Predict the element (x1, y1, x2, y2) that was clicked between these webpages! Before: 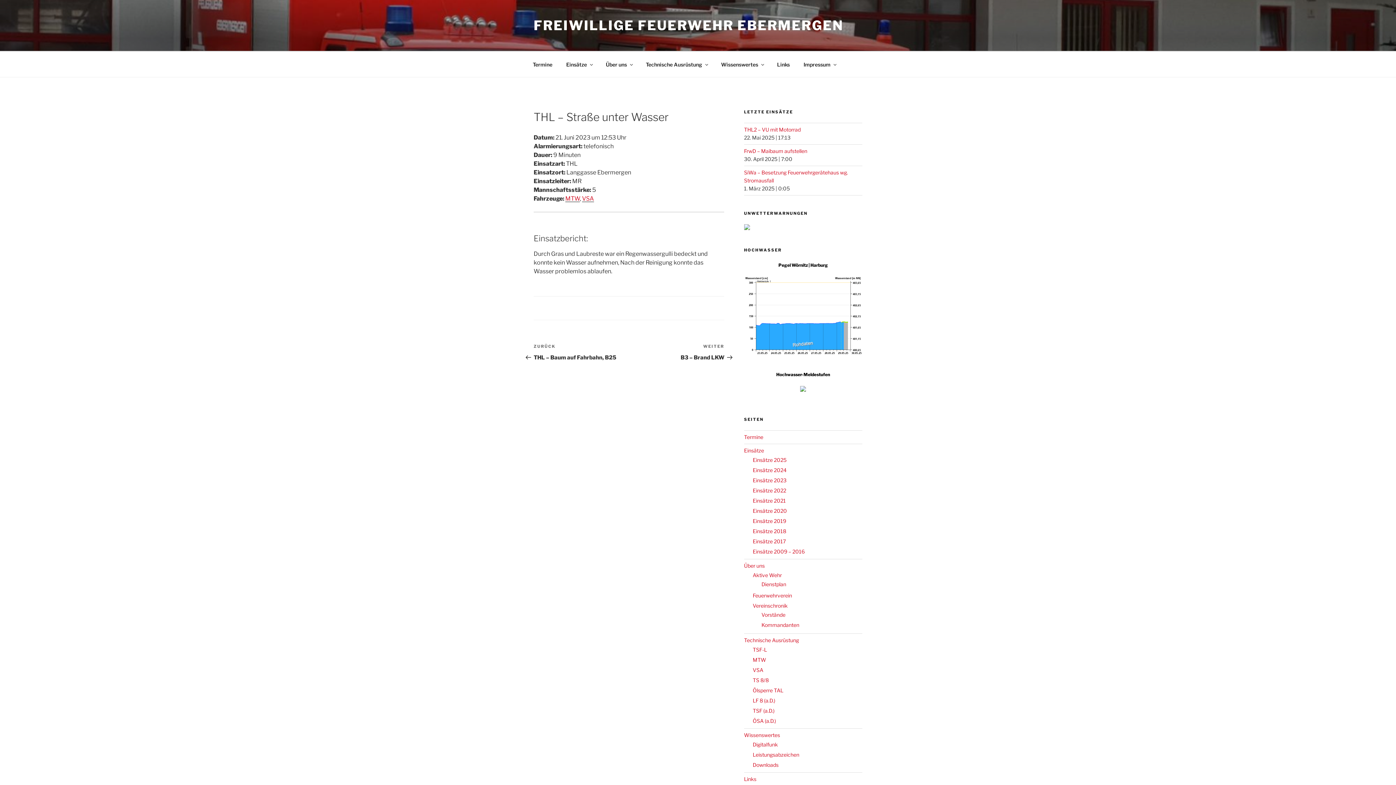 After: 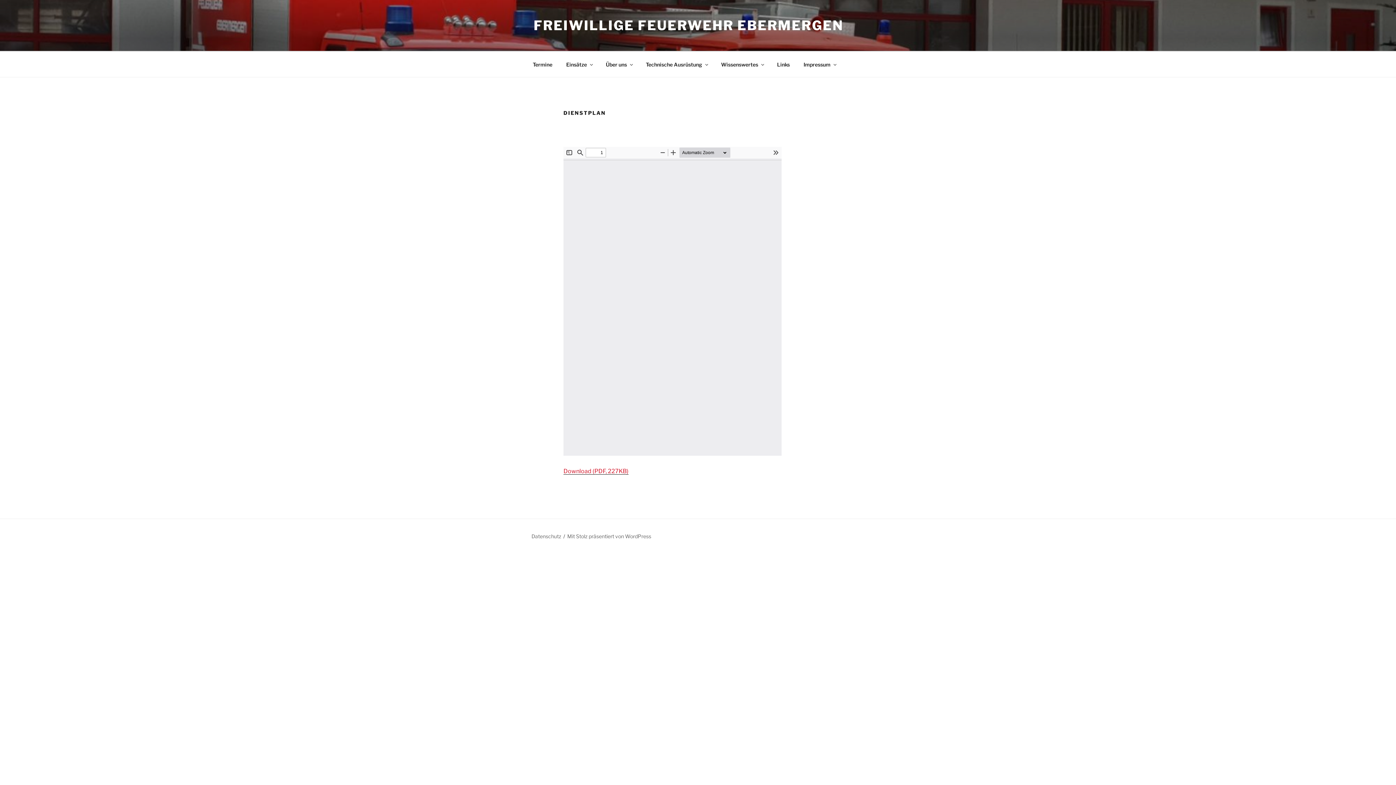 Action: label: Dienstplan bbox: (761, 581, 786, 587)